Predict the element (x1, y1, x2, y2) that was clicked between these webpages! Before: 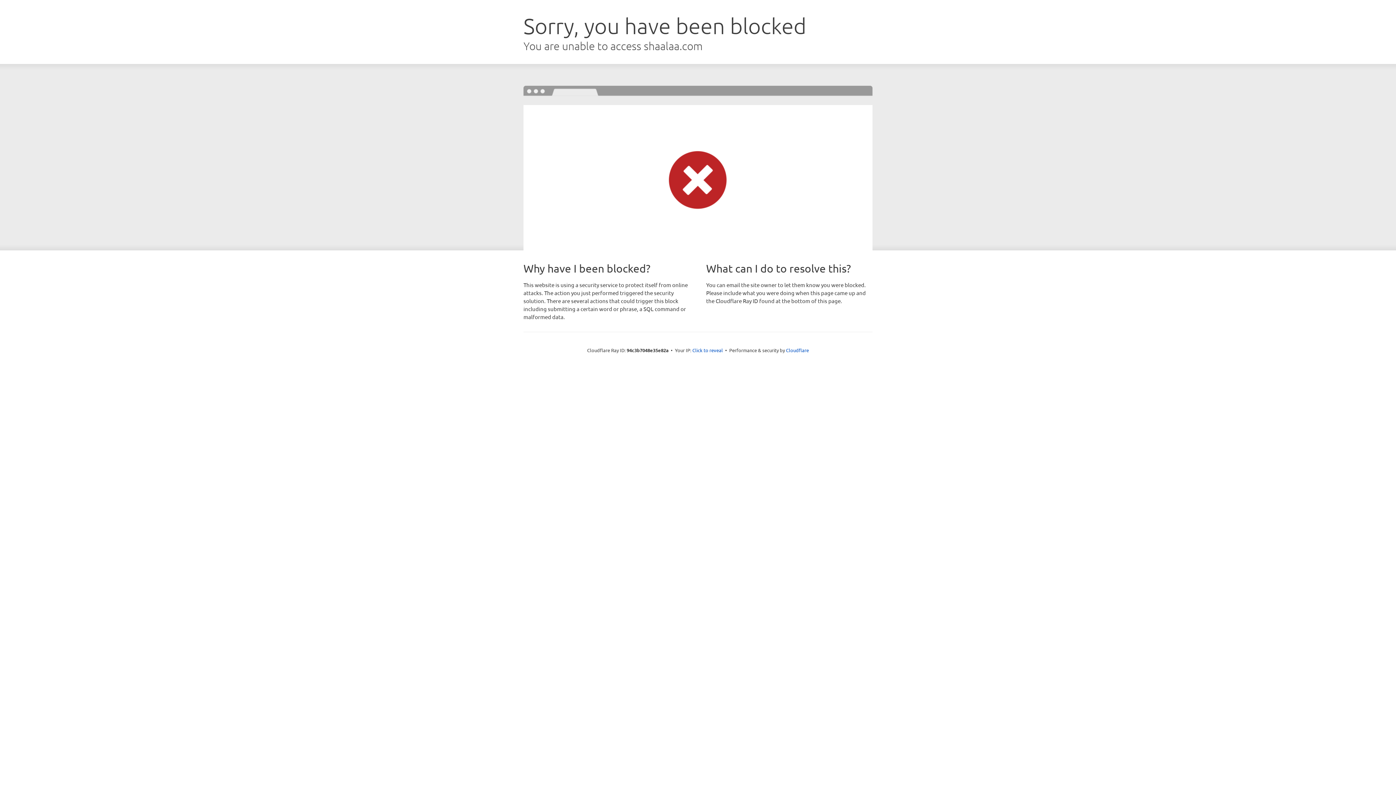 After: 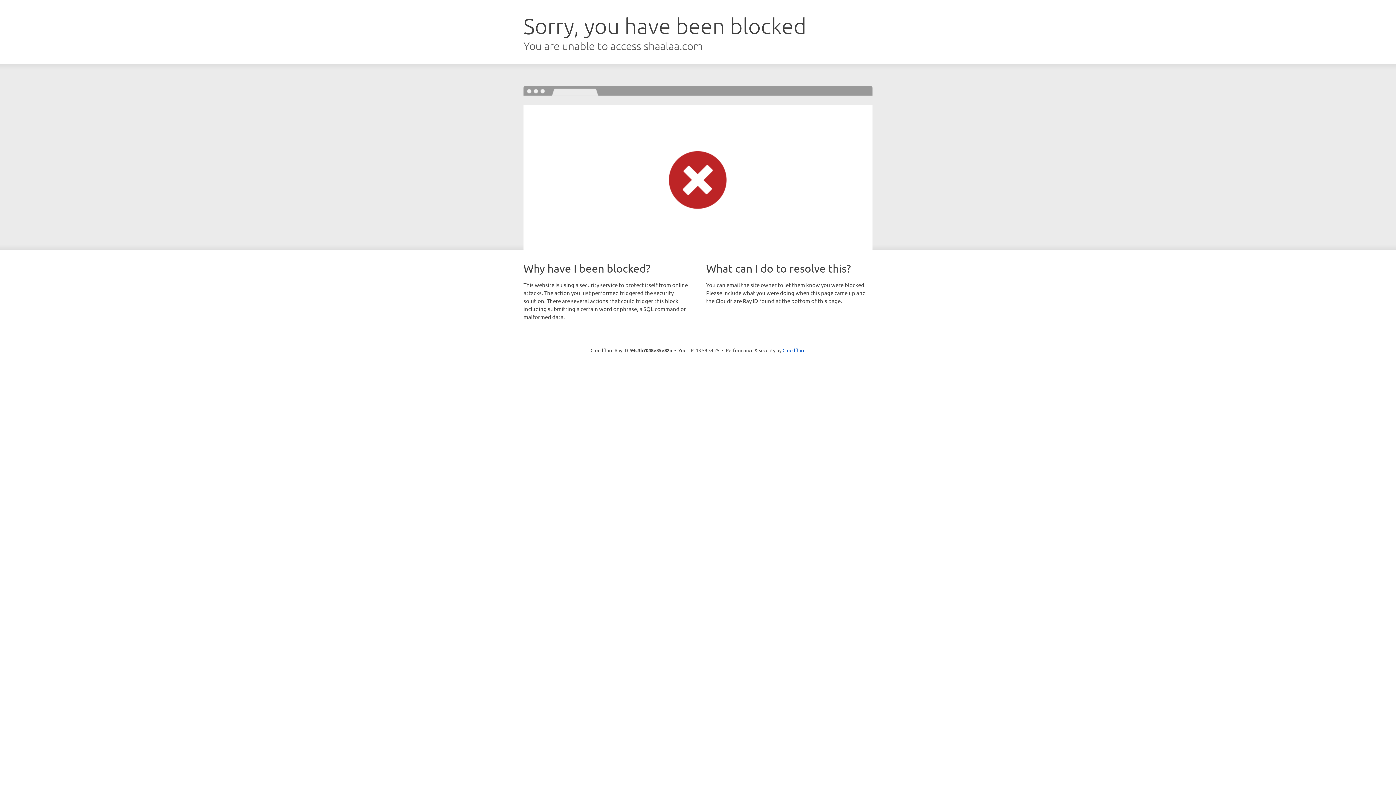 Action: bbox: (692, 346, 723, 353) label: Click to reveal